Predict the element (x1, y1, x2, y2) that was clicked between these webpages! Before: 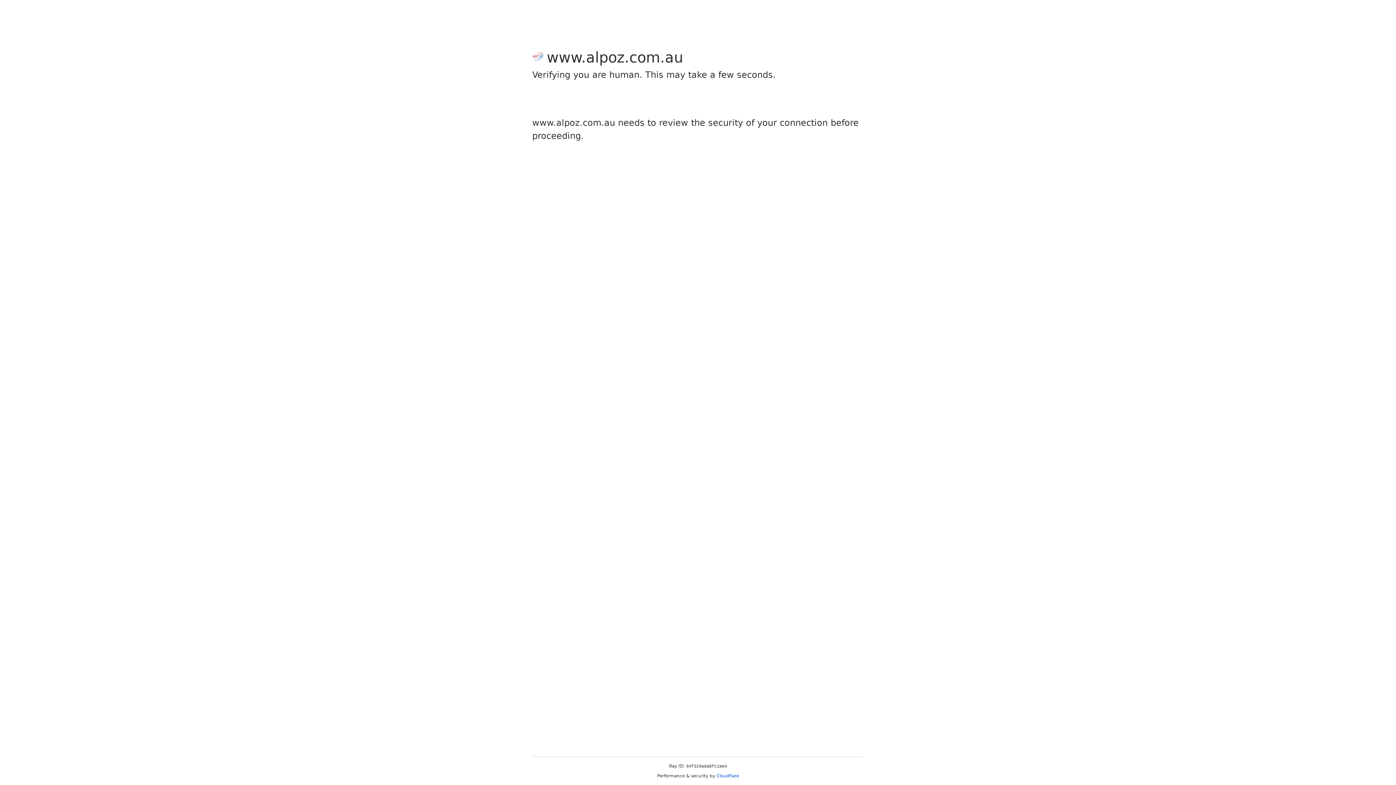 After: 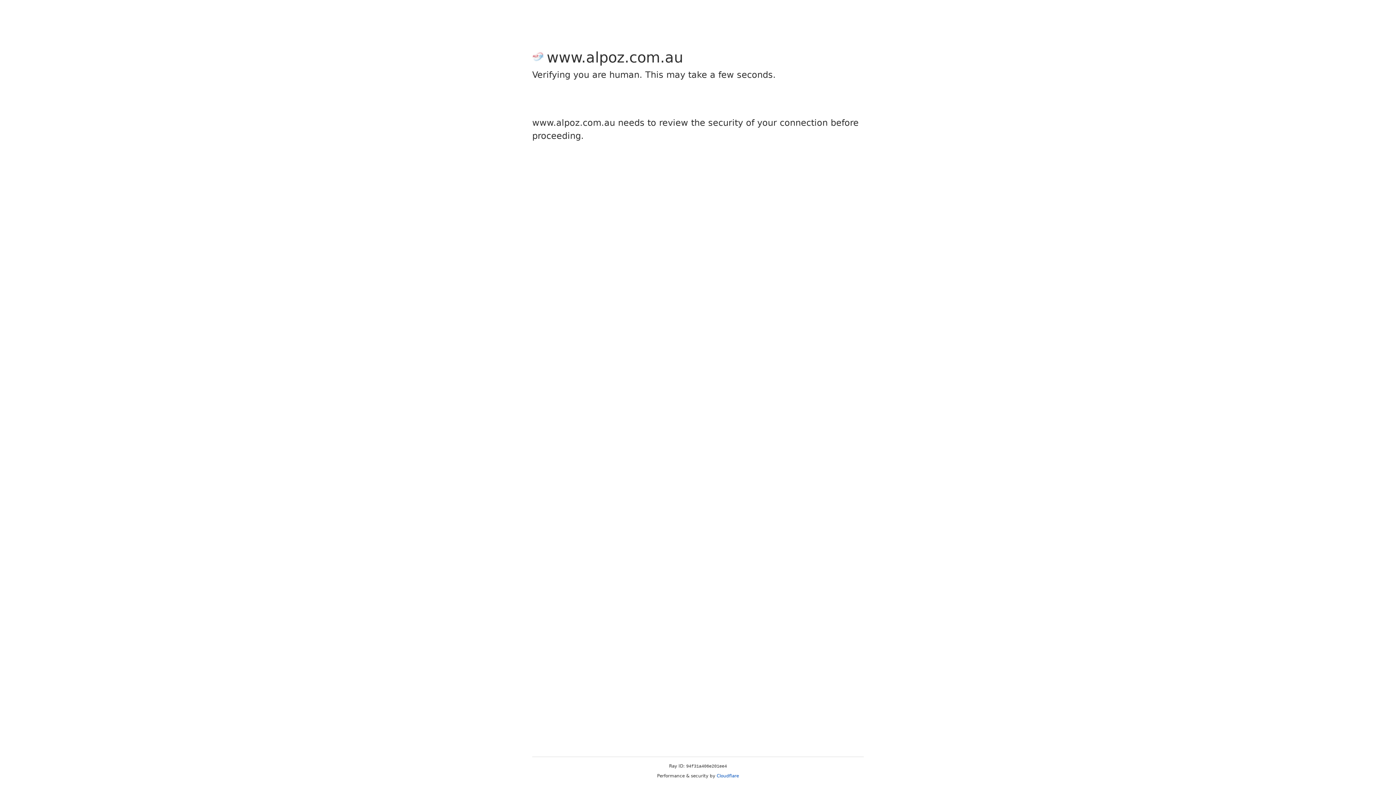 Action: bbox: (716, 773, 739, 778) label: Cloudflare